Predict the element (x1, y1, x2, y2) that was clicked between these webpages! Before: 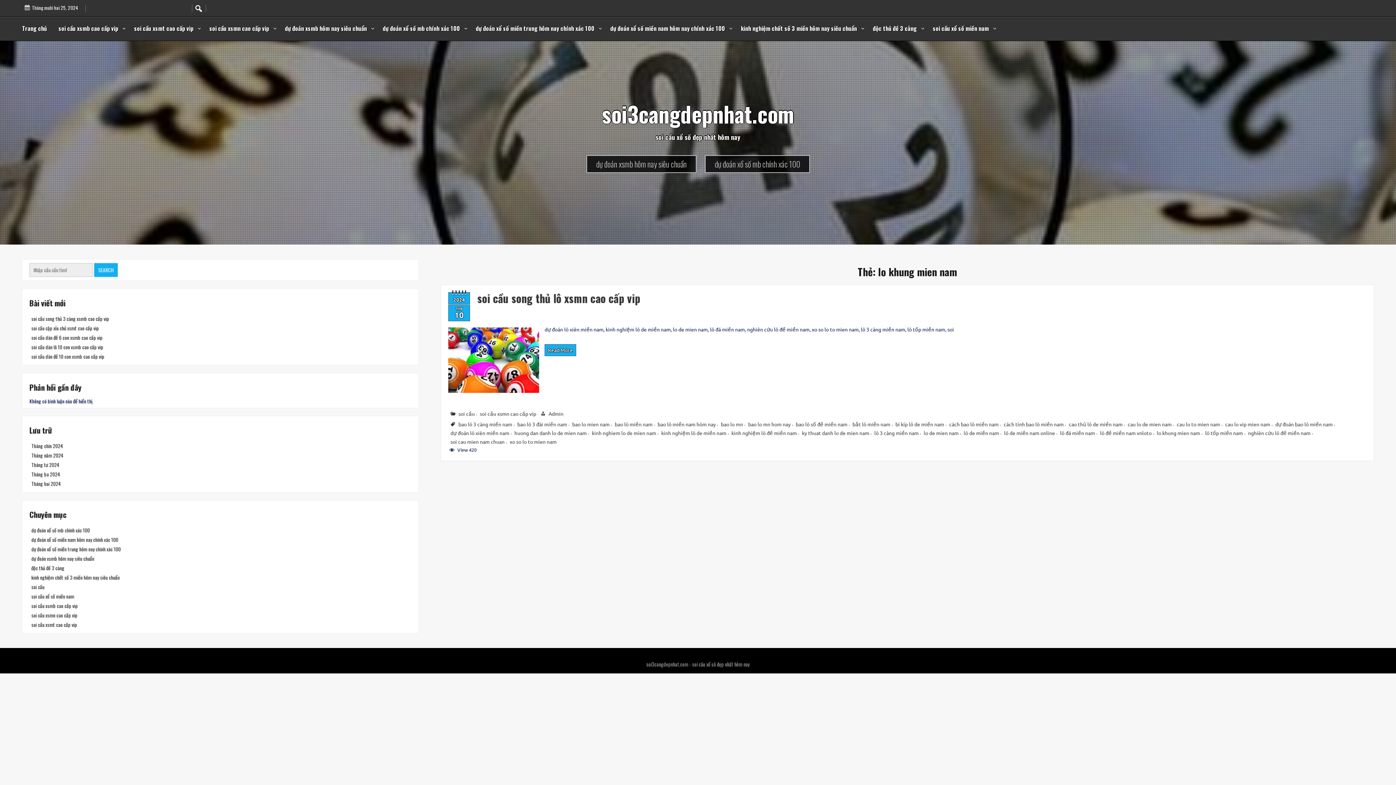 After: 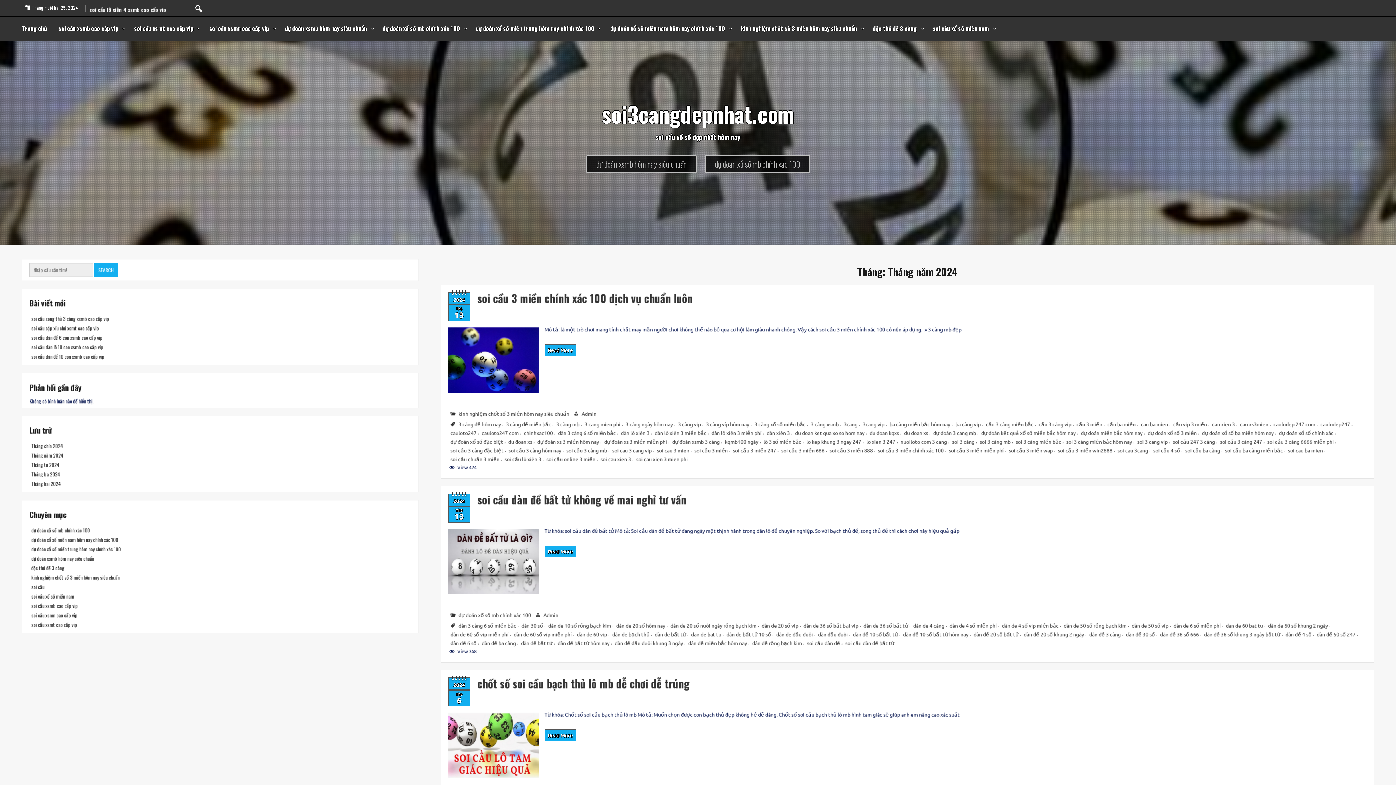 Action: bbox: (31, 451, 63, 459) label: Tháng năm 2024